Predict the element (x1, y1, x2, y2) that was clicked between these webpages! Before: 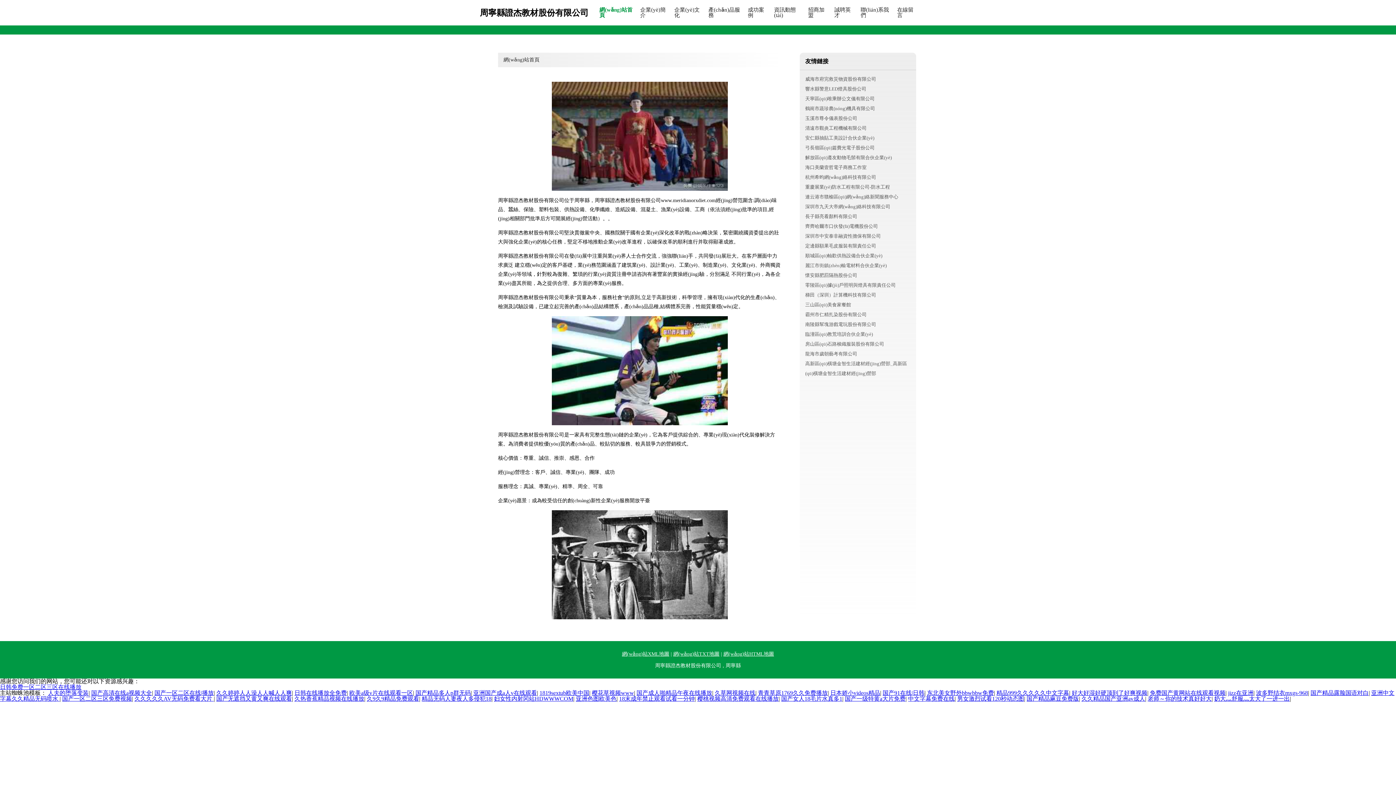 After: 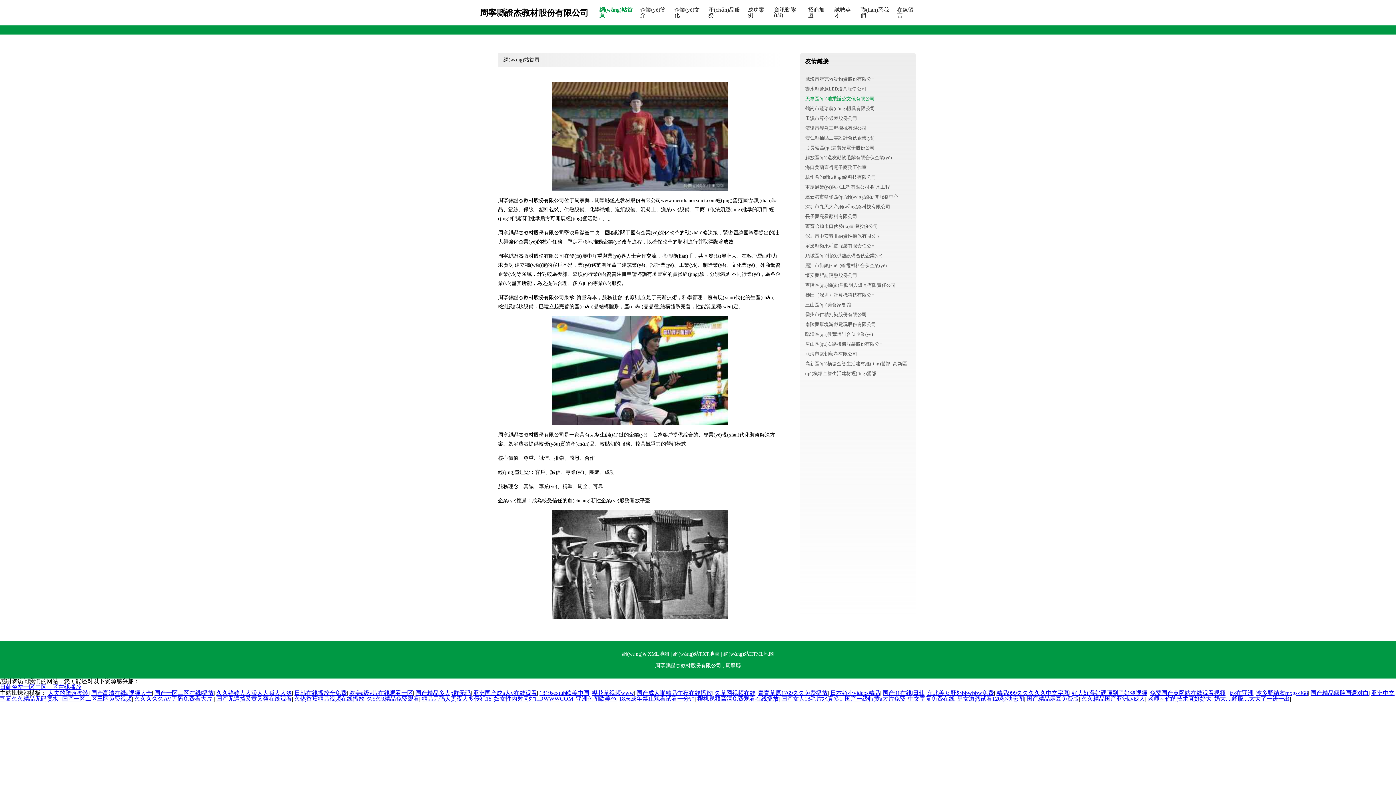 Action: bbox: (805, 96, 874, 101) label: 天寧區(qū)唯乘辦公文儀有限公司